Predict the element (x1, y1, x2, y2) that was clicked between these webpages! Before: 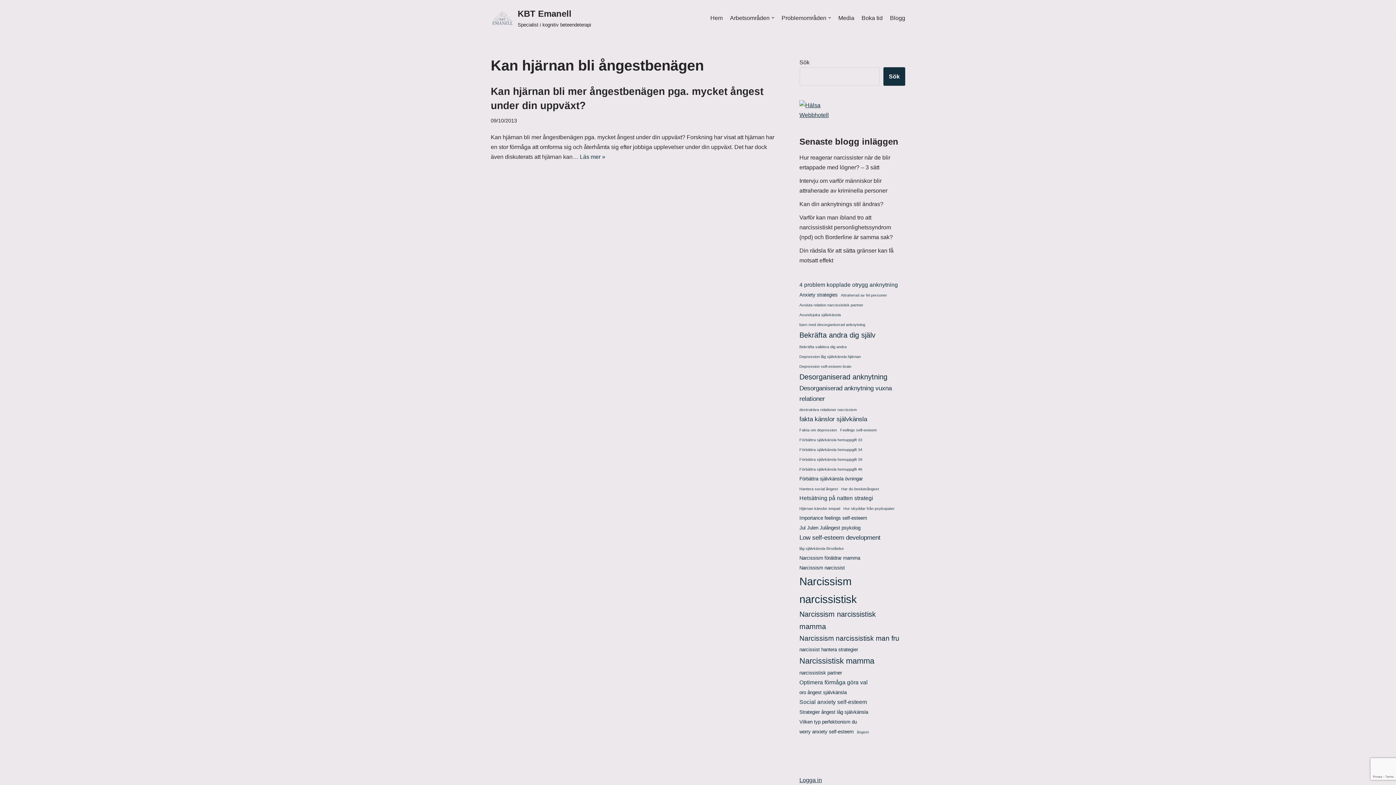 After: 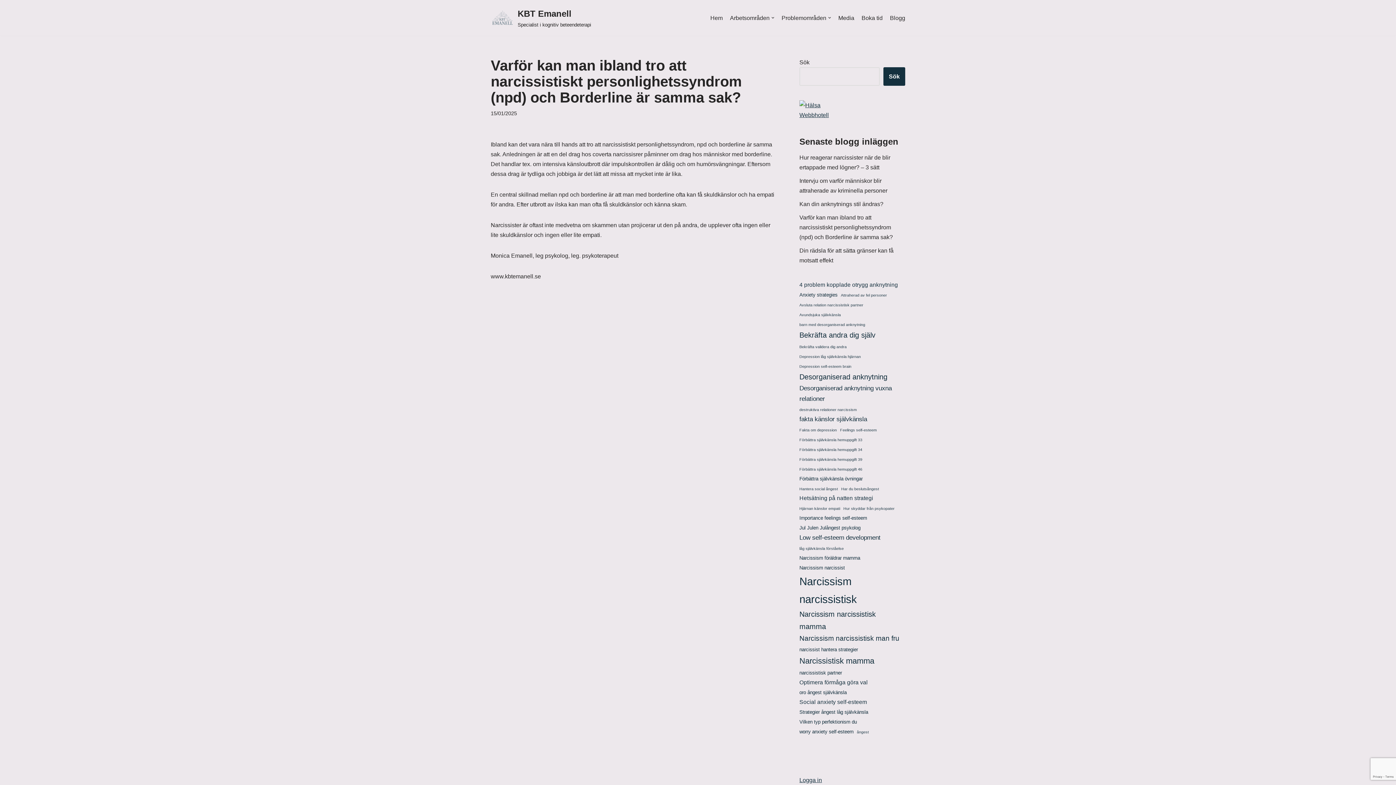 Action: bbox: (799, 214, 893, 240) label: Varför kan man ibland tro att narcissistiskt personlighetssyndrom (npd) och Borderline är samma sak?